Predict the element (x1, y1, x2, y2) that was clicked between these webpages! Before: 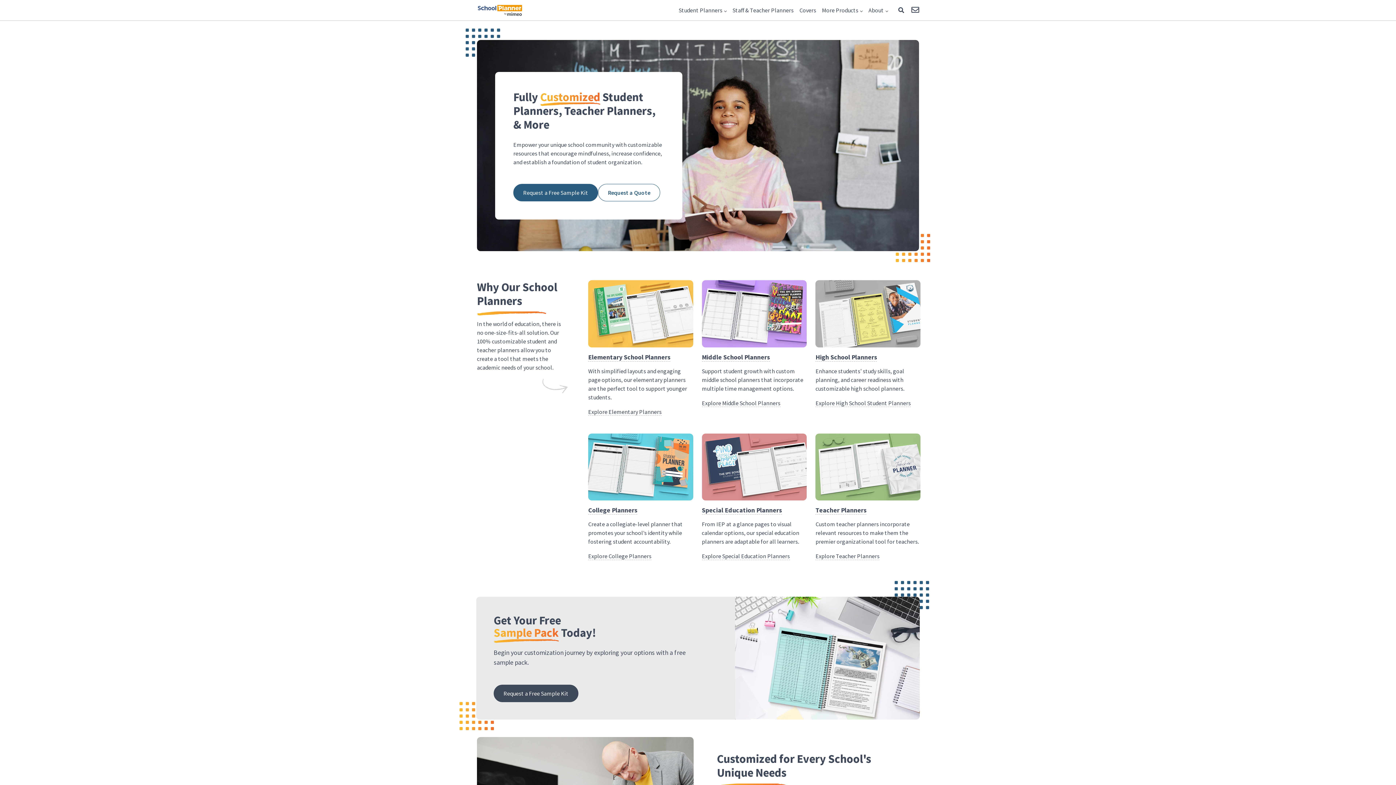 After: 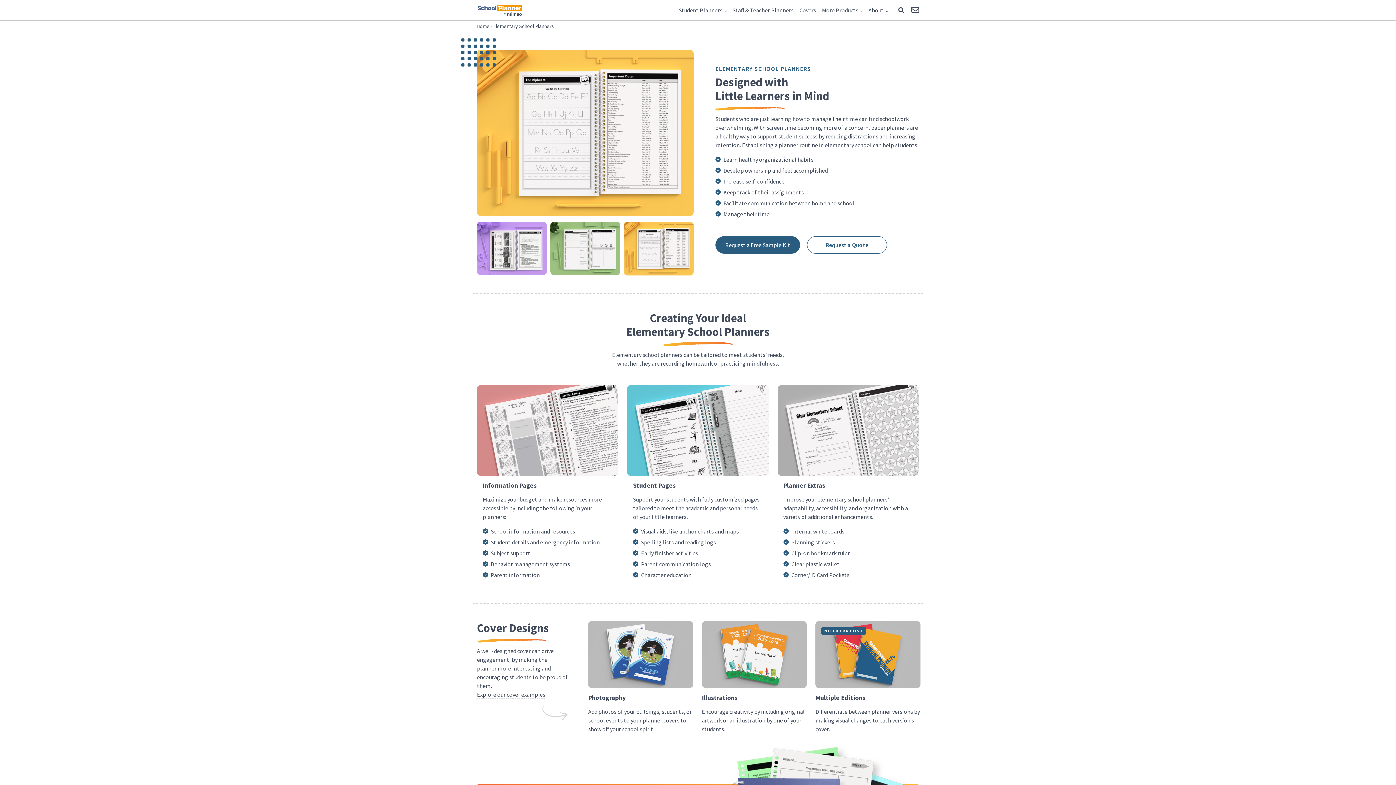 Action: label: Elementary School Planners bbox: (588, 352, 670, 361)